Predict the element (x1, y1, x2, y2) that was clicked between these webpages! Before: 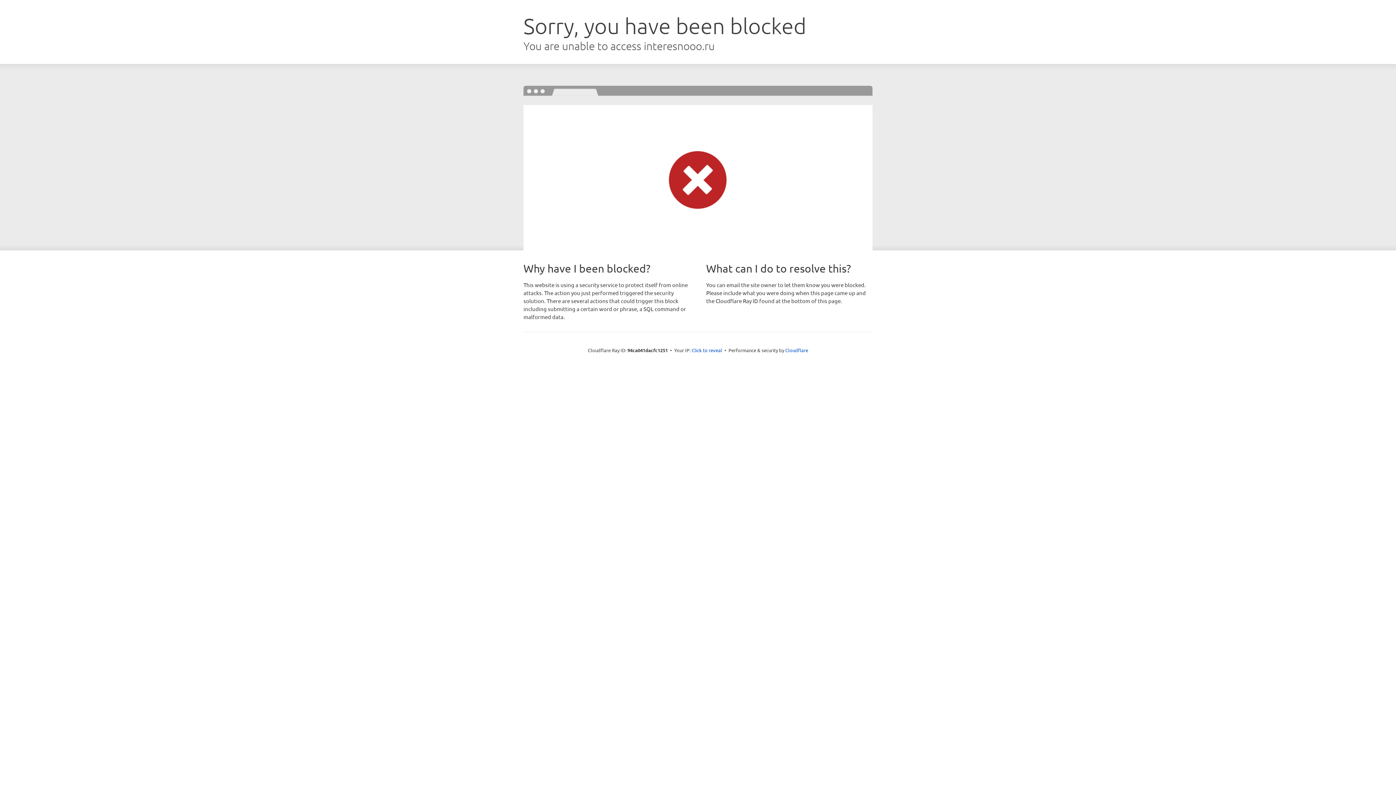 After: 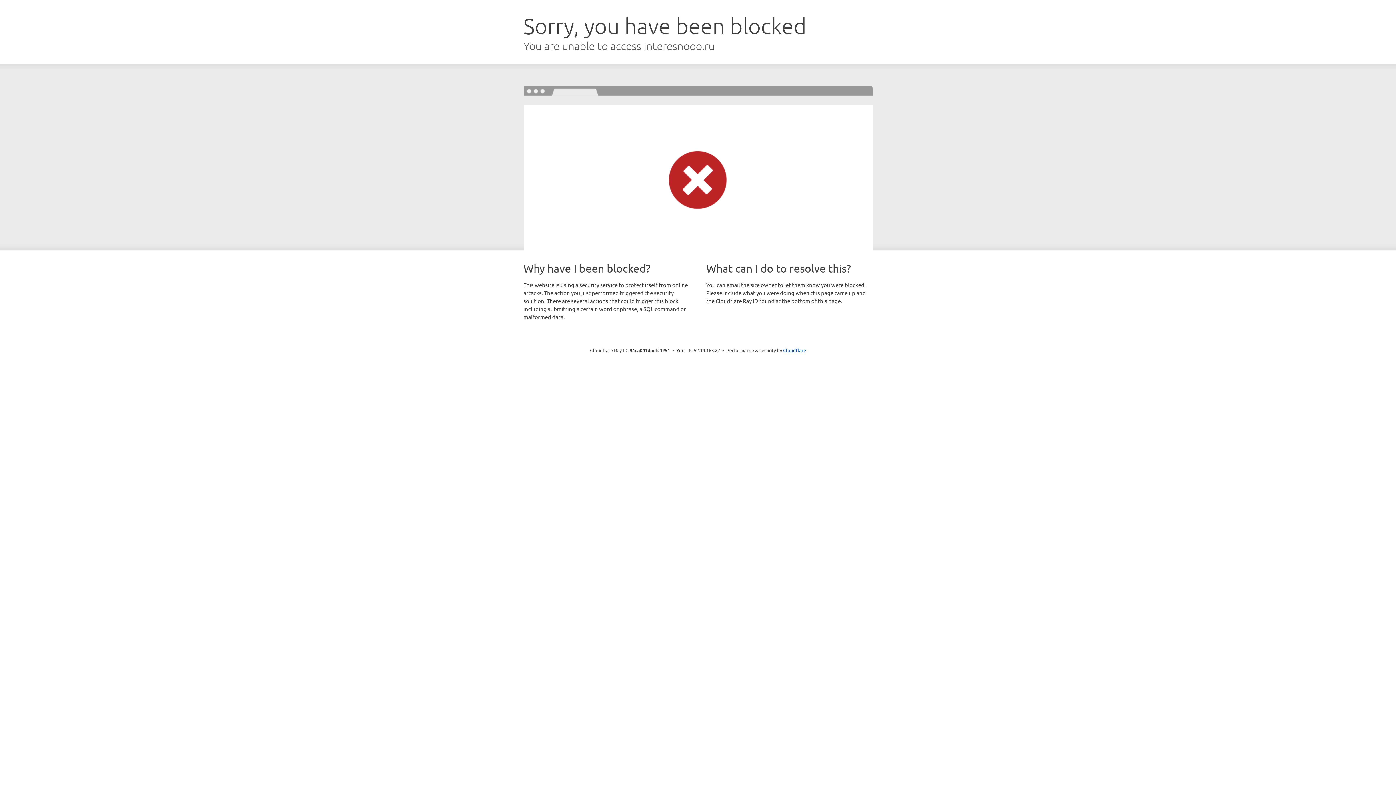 Action: label: Click to reveal bbox: (691, 346, 722, 353)